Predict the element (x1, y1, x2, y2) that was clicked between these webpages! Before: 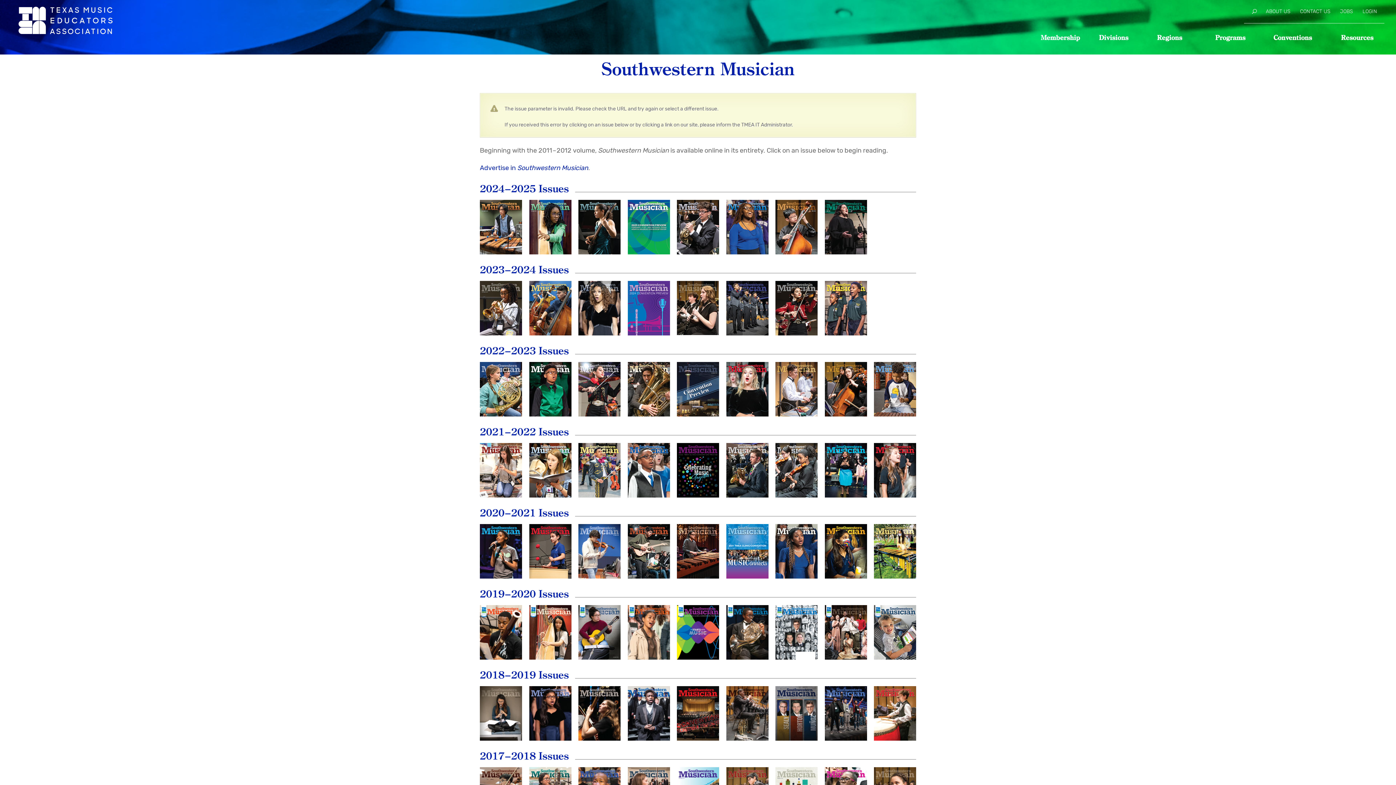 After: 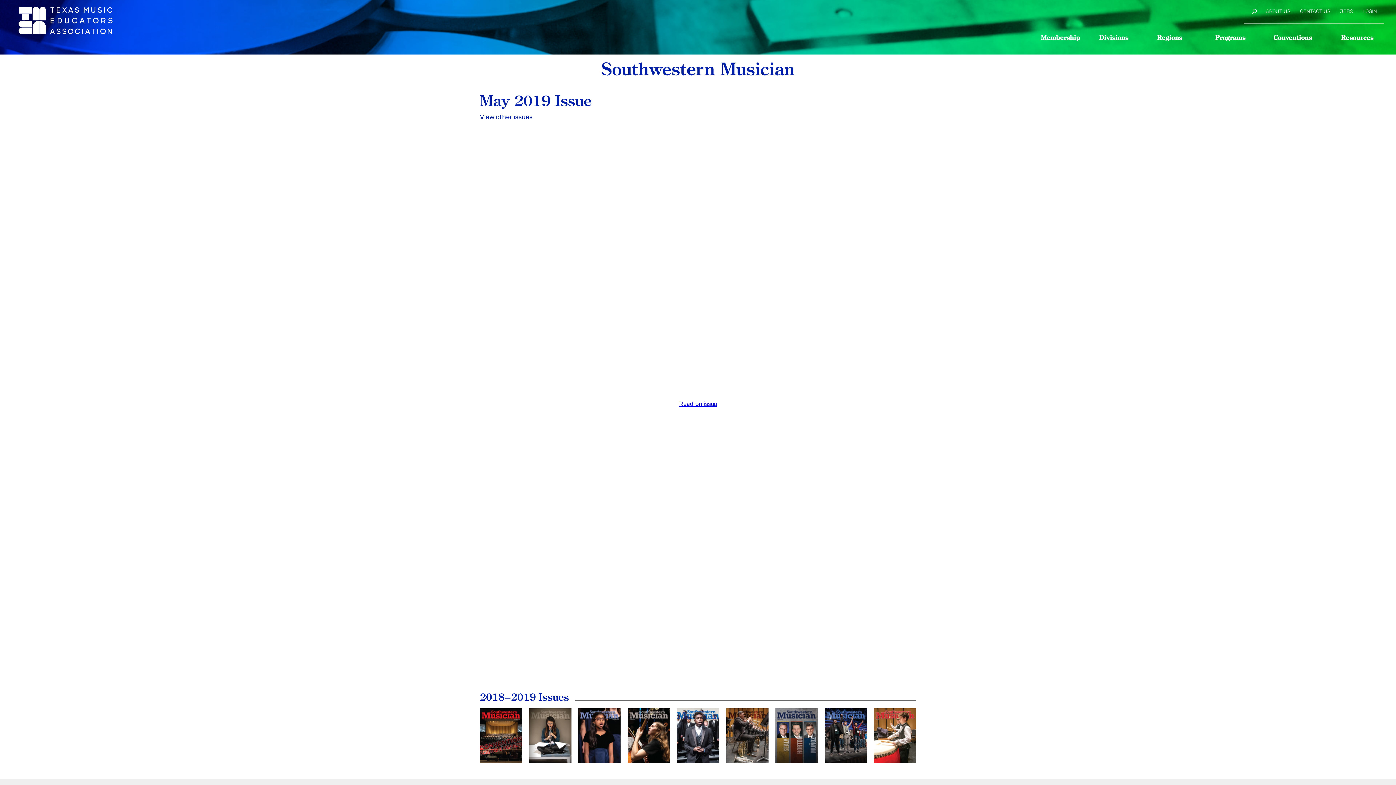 Action: label: May
2019 bbox: (874, 686, 916, 741)